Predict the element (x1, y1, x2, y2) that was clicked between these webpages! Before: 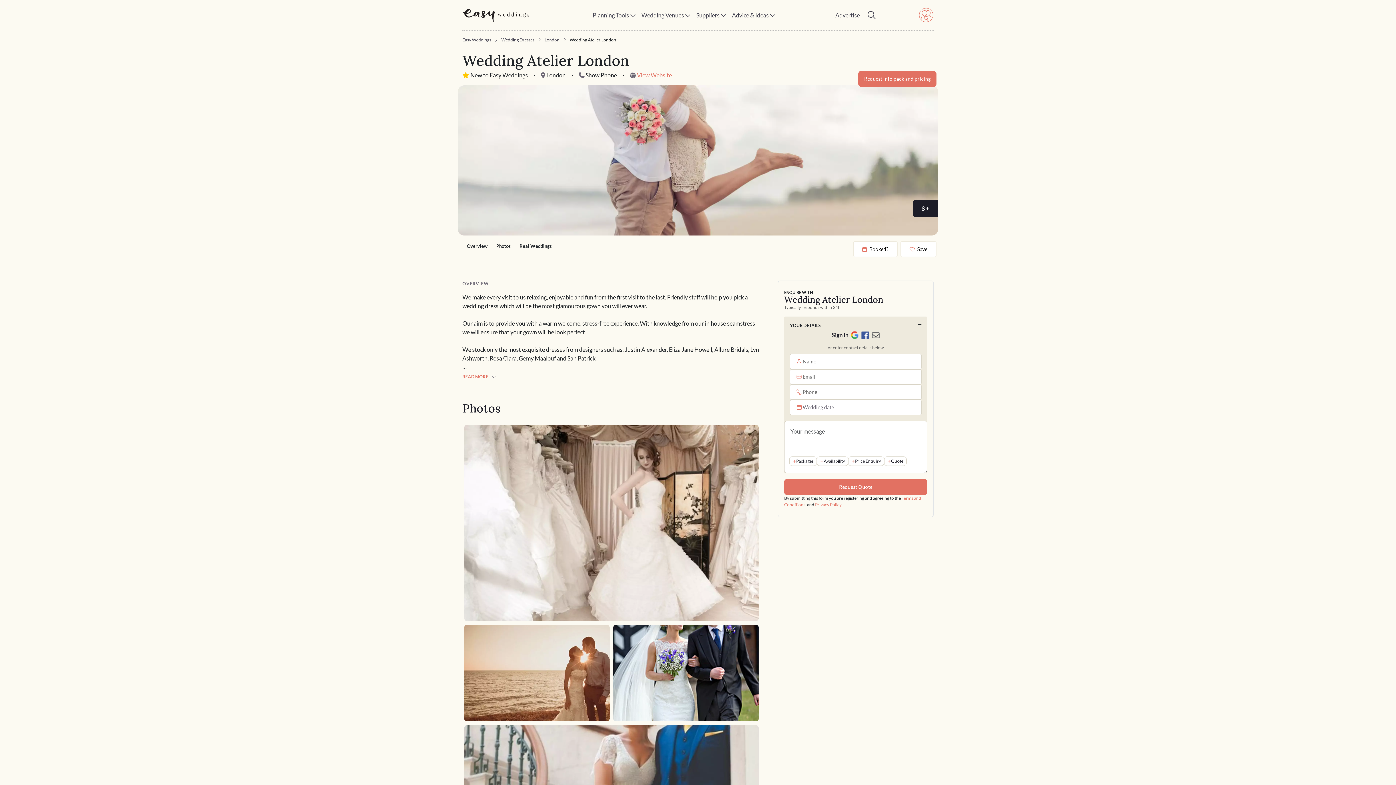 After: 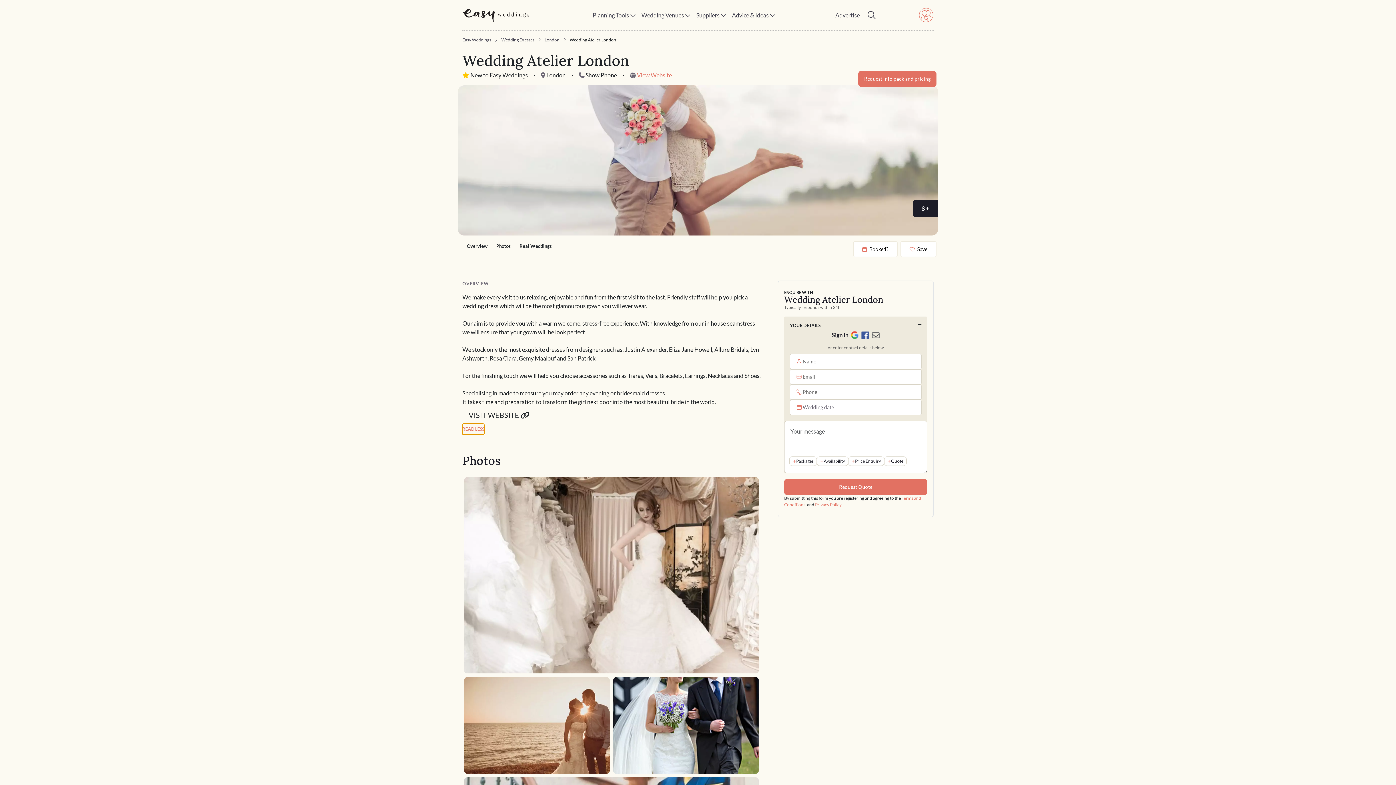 Action: label: READ MORE  bbox: (462, 371, 496, 382)